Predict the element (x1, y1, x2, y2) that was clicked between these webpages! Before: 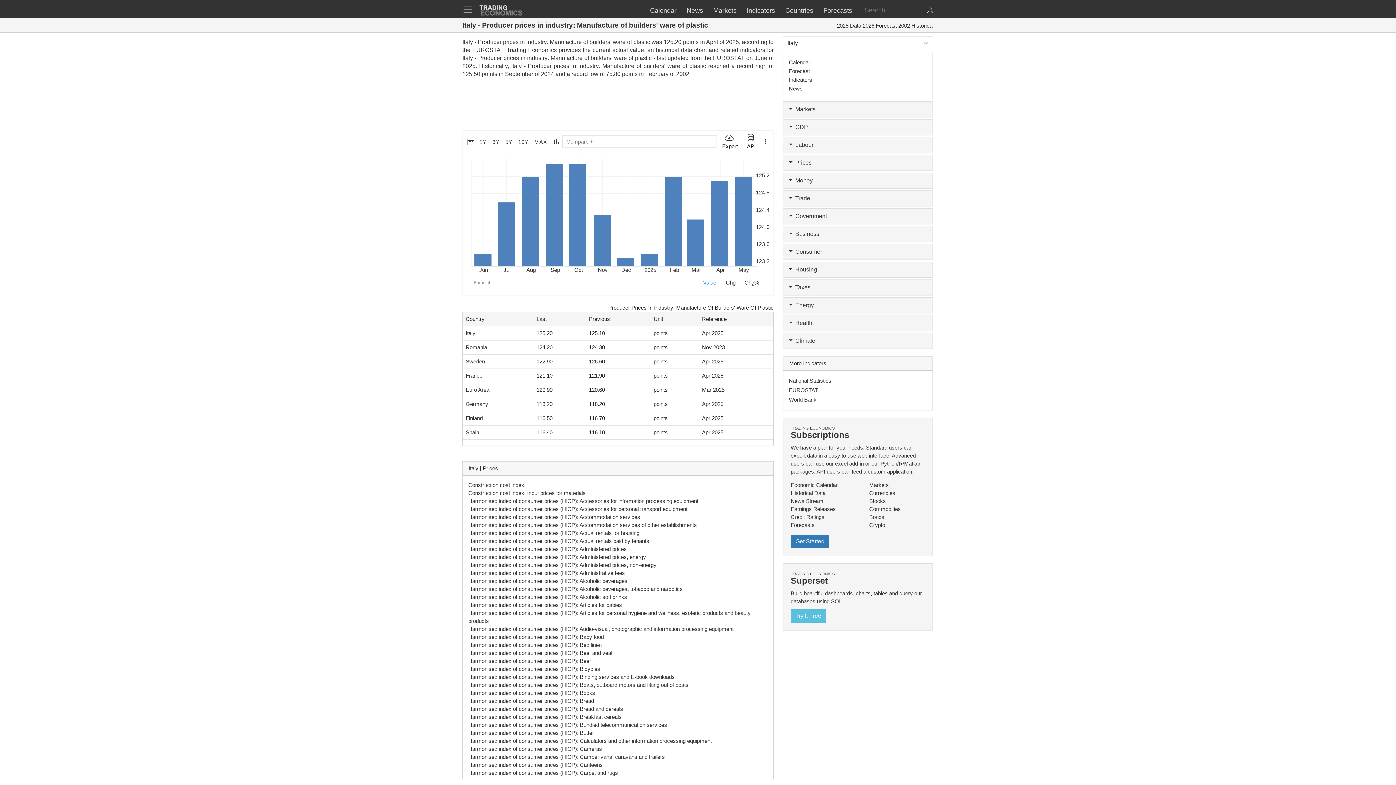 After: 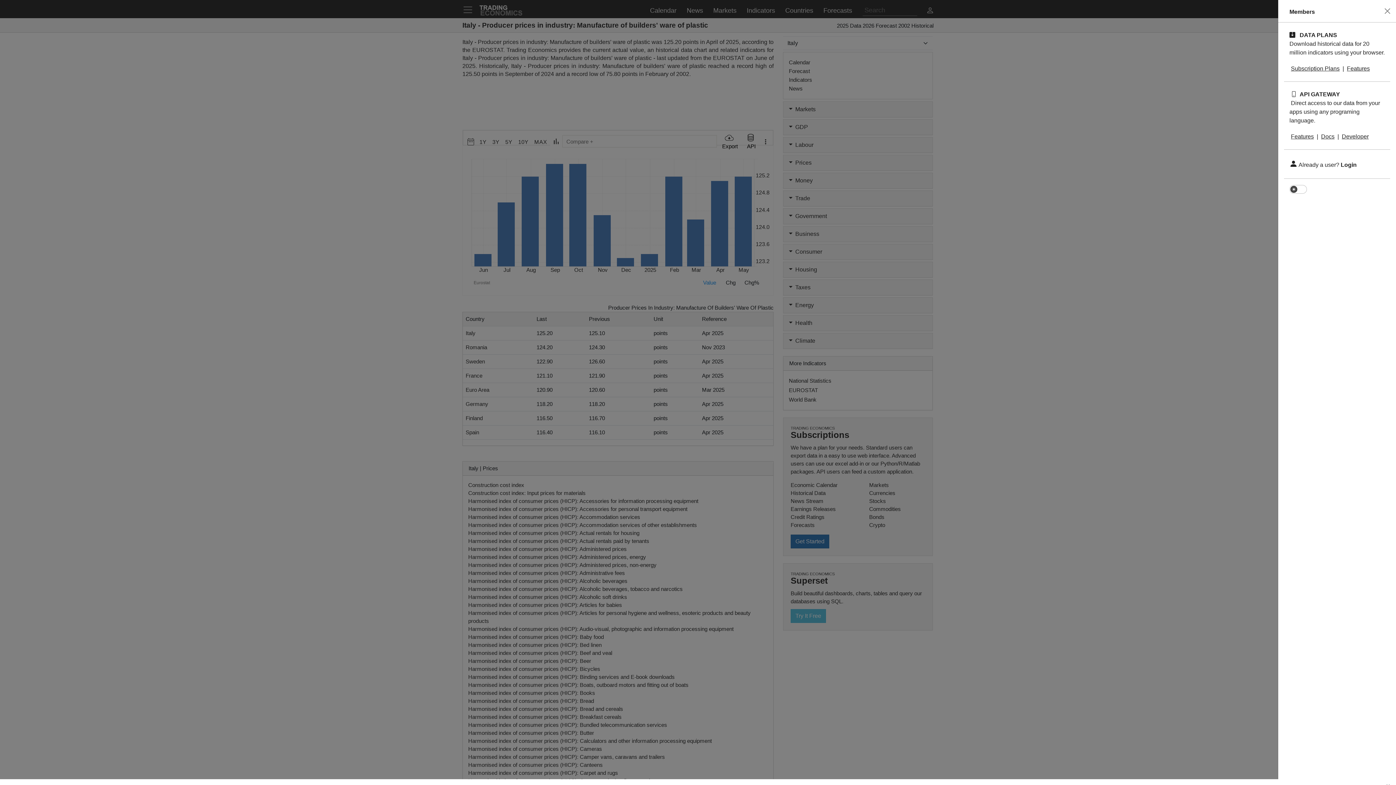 Action: bbox: (926, 8, 934, 14)